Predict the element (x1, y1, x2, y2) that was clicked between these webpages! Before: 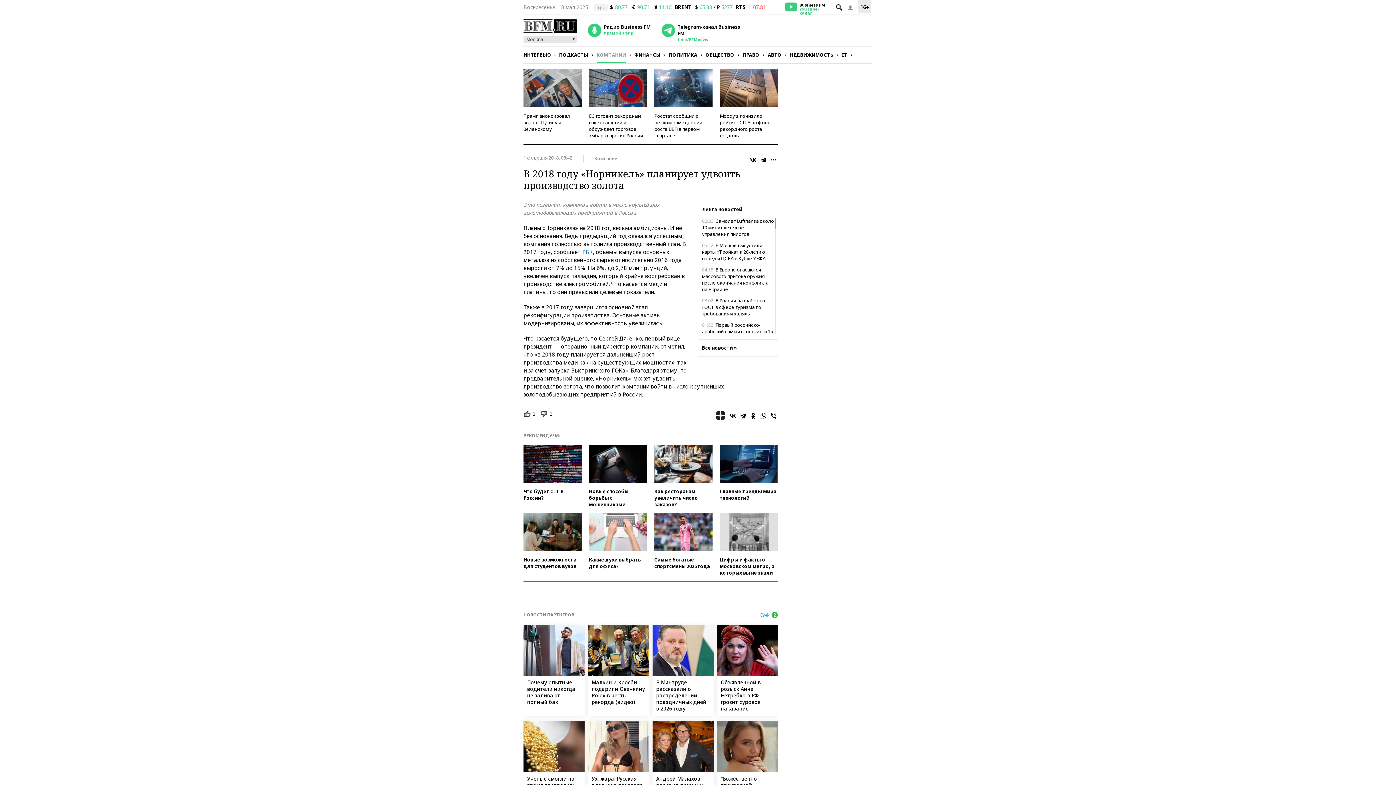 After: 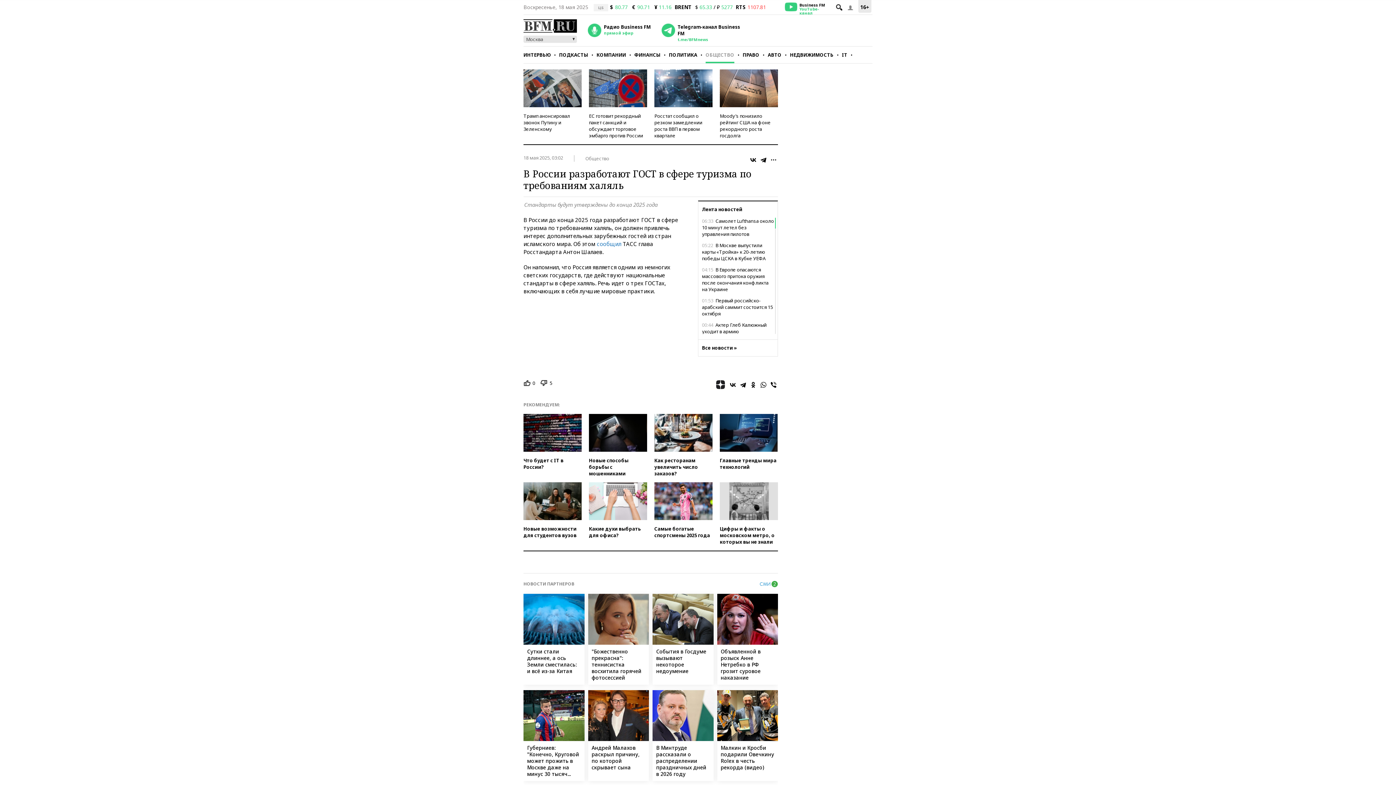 Action: bbox: (702, 297, 774, 316) label: 03:02 В России разработают ГОСТ в сфере туризма по требованиям халяль